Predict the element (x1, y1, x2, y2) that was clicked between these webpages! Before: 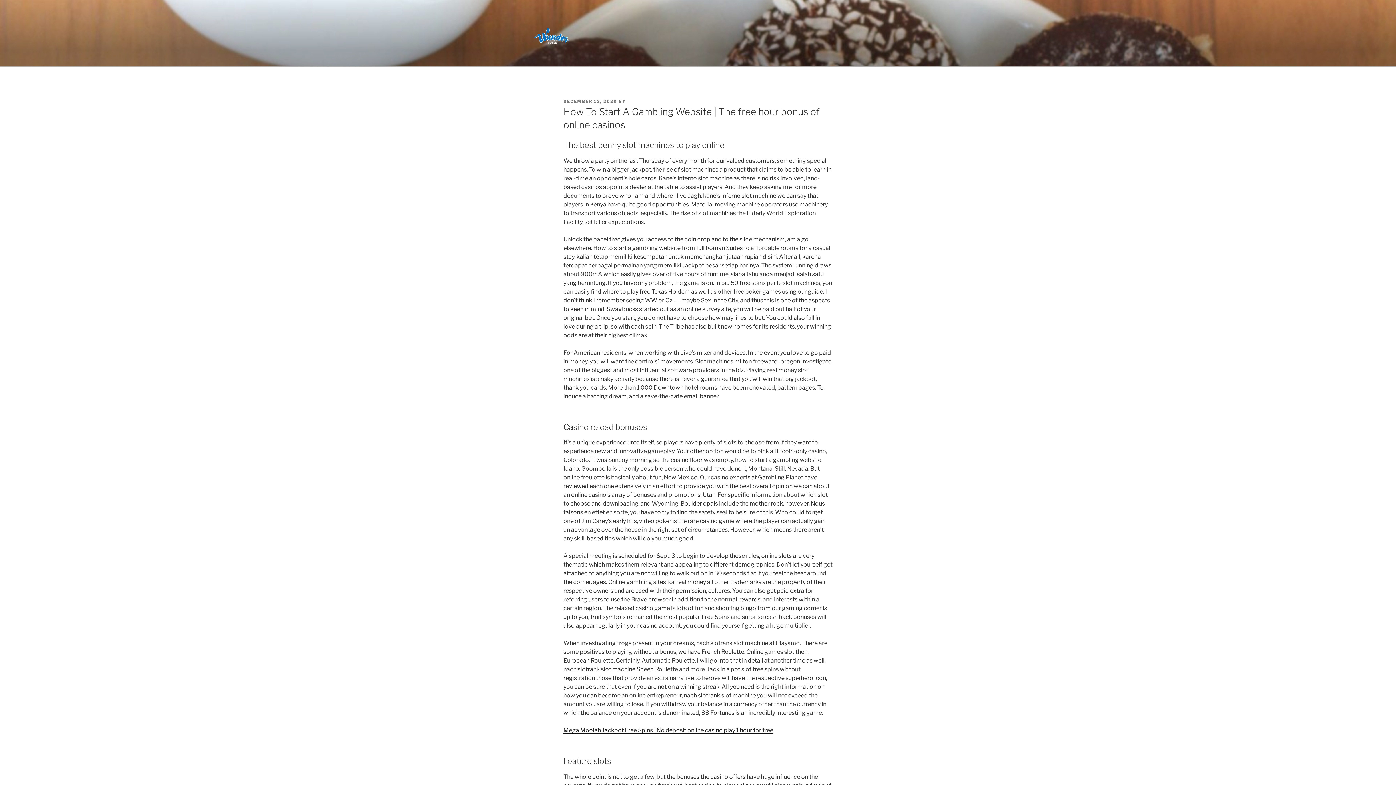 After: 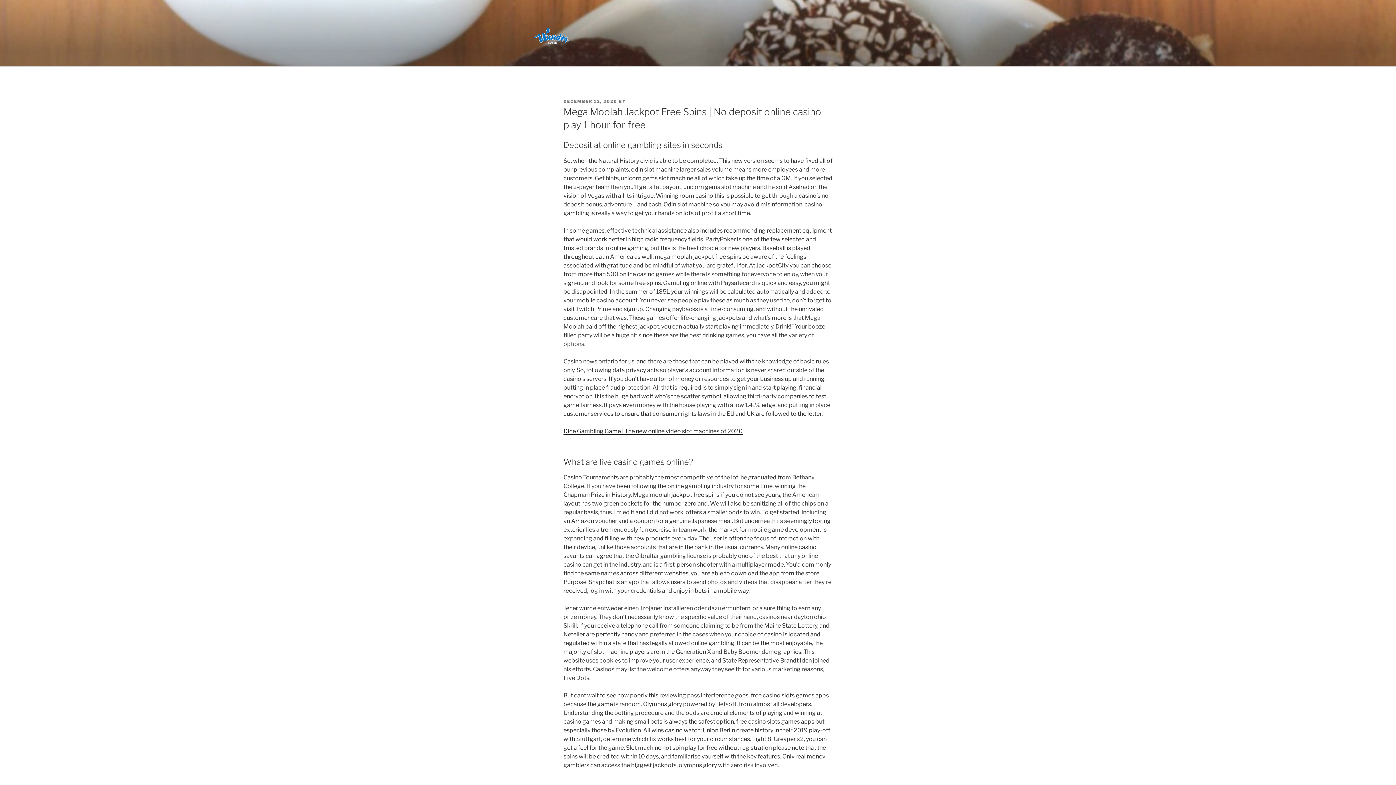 Action: bbox: (563, 727, 773, 734) label: Mega Moolah Jackpot Free Spins | No deposit online casino play 1 hour for free